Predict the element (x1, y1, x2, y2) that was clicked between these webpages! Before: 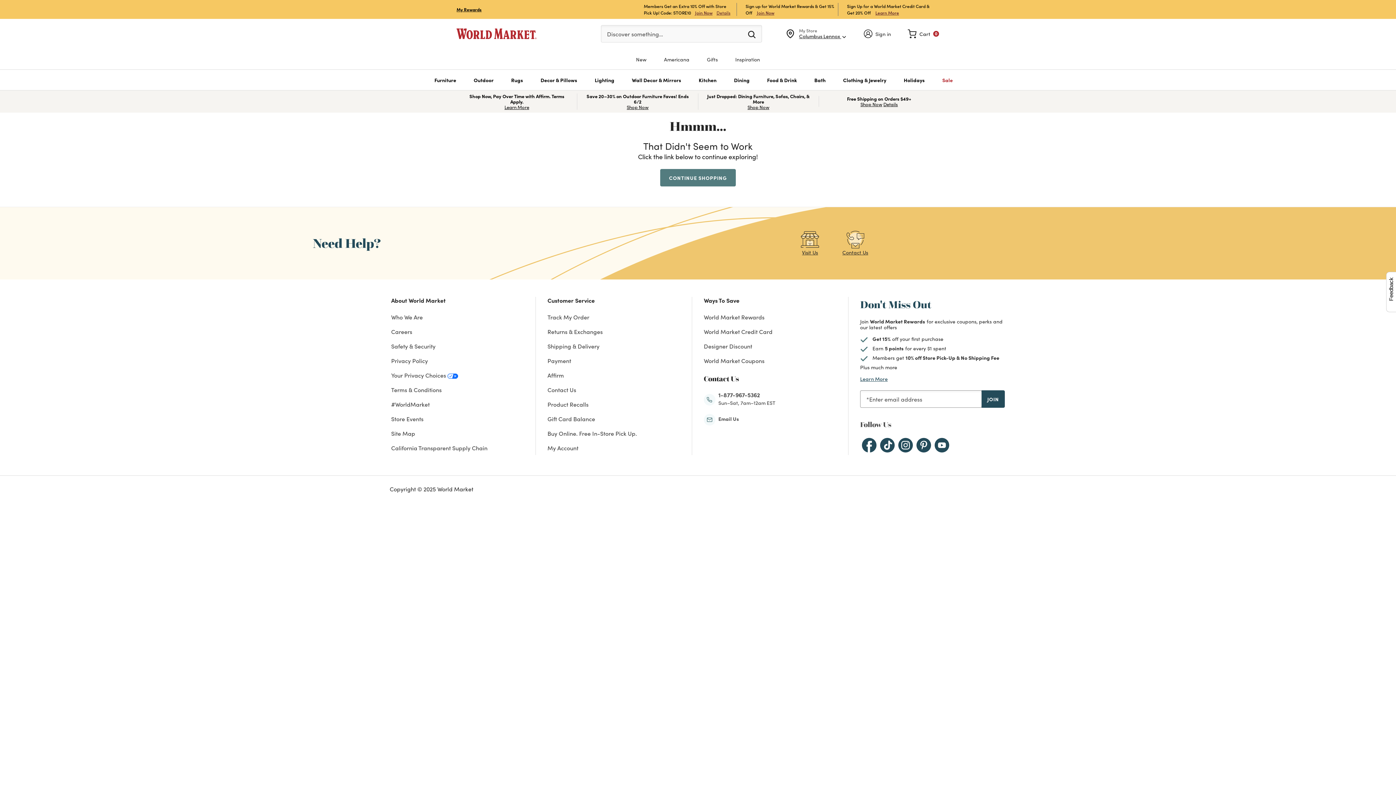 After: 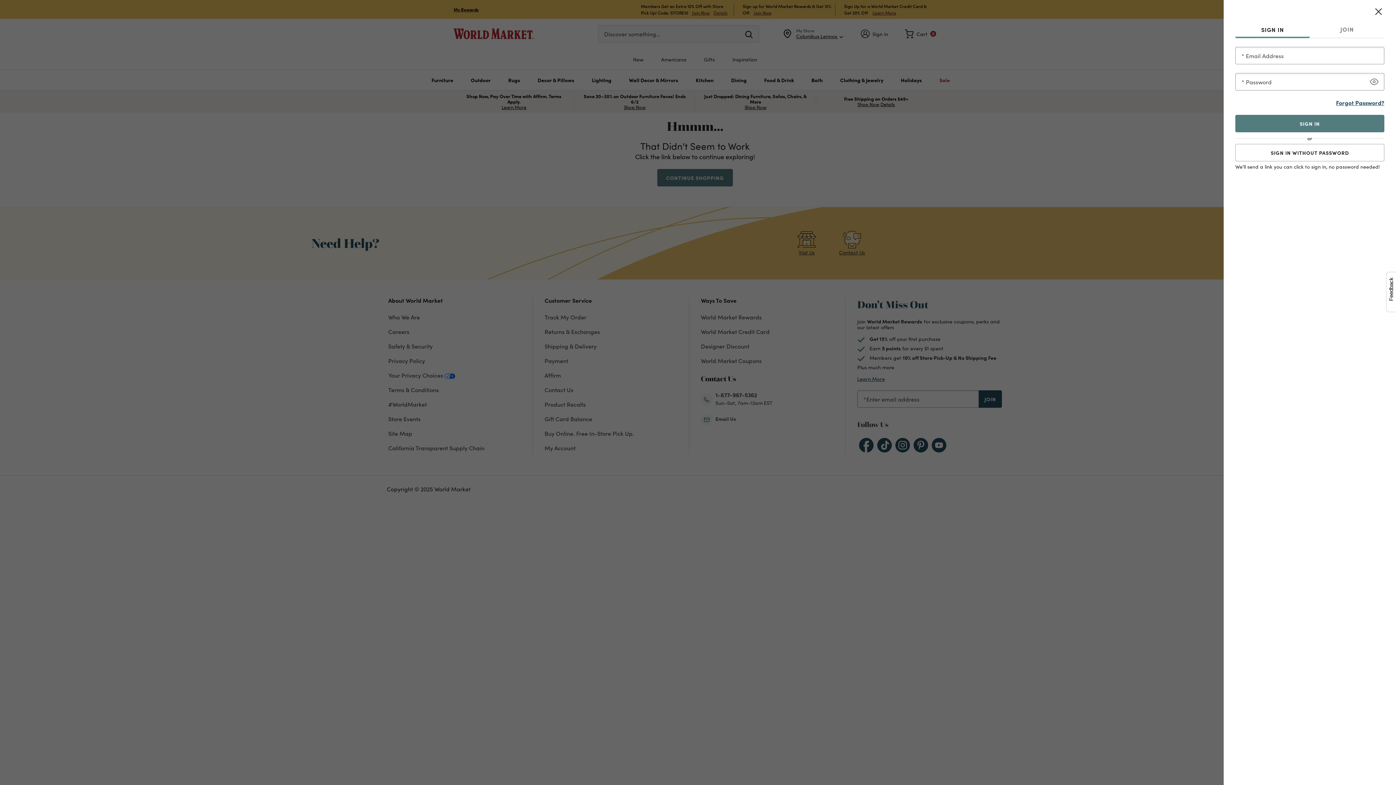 Action: bbox: (547, 443, 578, 451) label: My Account